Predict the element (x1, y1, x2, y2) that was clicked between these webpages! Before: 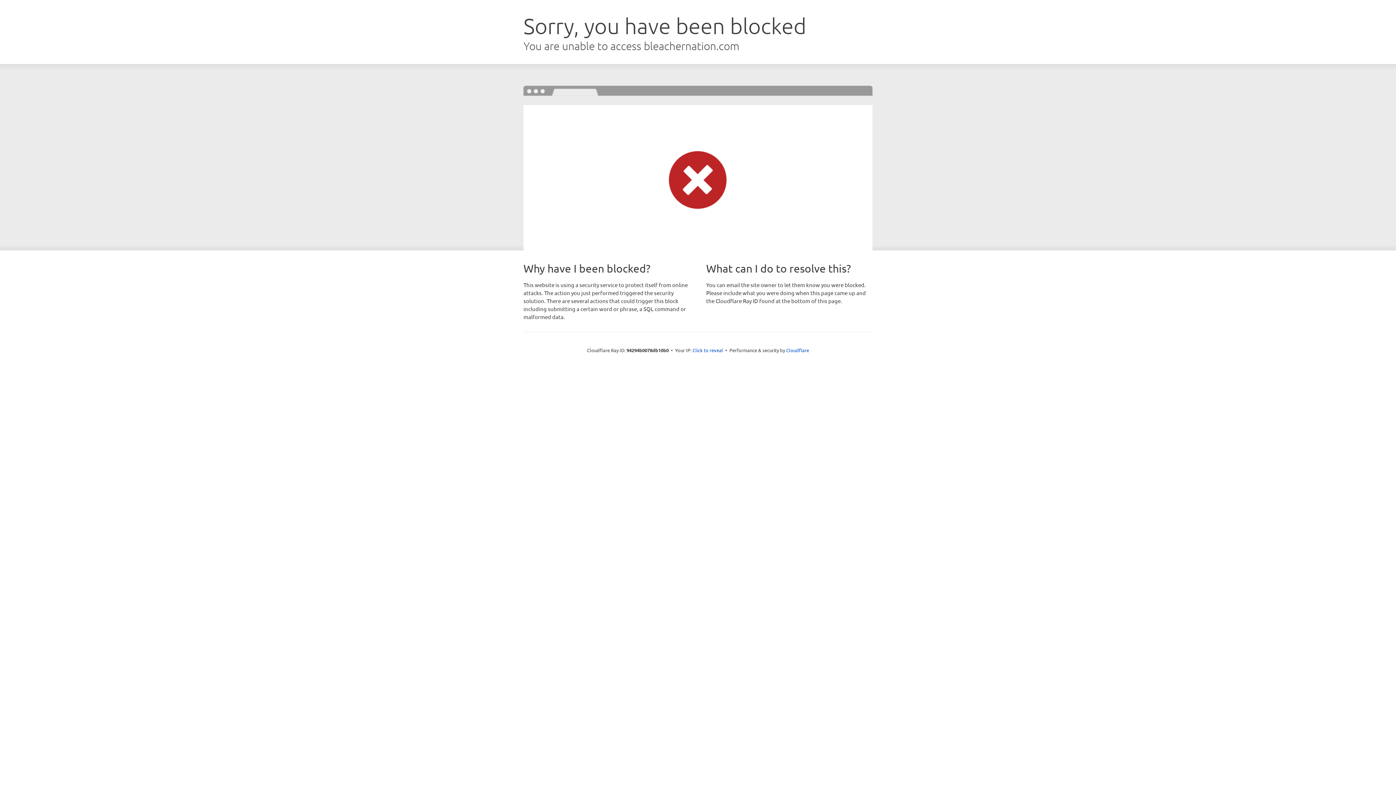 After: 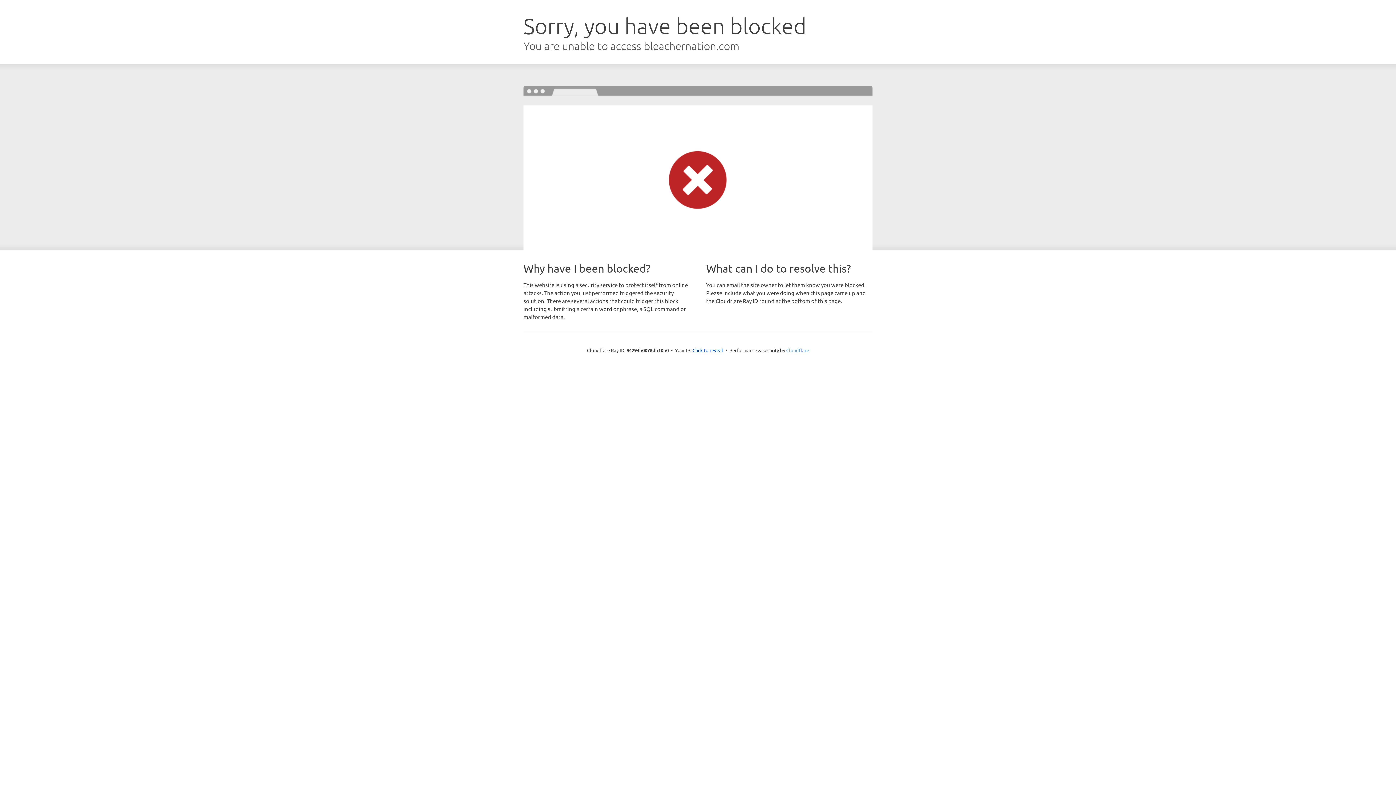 Action: label: Cloudflare bbox: (786, 347, 809, 353)